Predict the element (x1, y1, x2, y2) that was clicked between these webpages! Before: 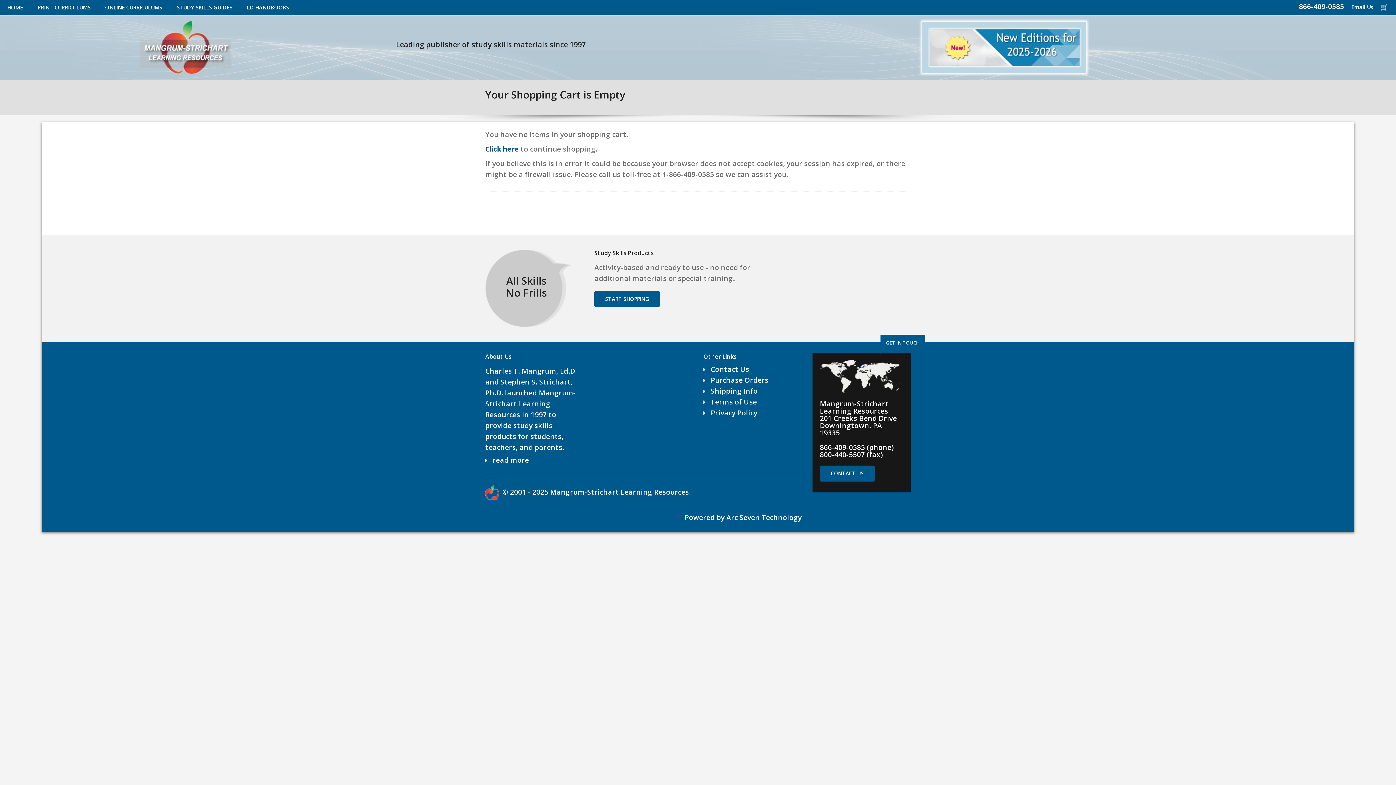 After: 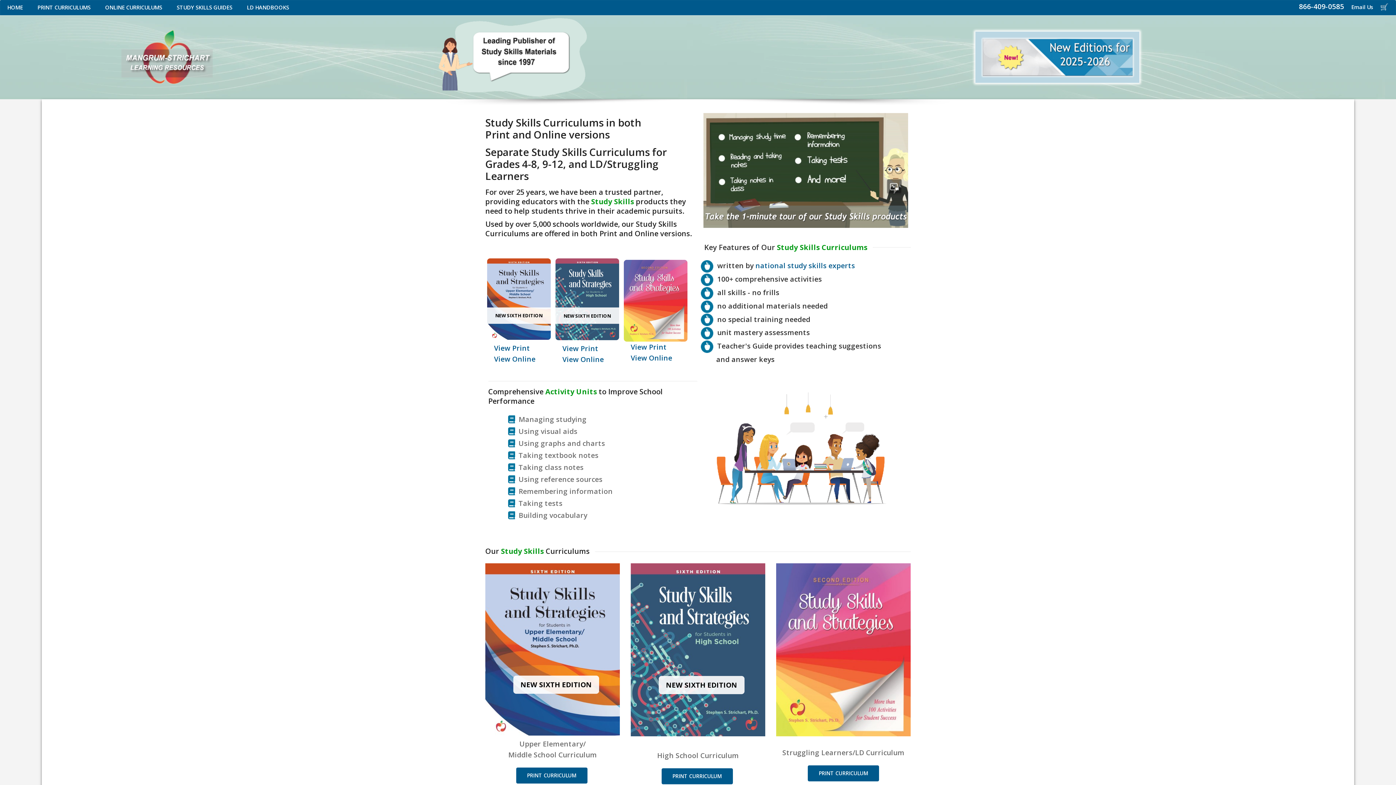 Action: label: HOME bbox: (0, 0, 30, 15)